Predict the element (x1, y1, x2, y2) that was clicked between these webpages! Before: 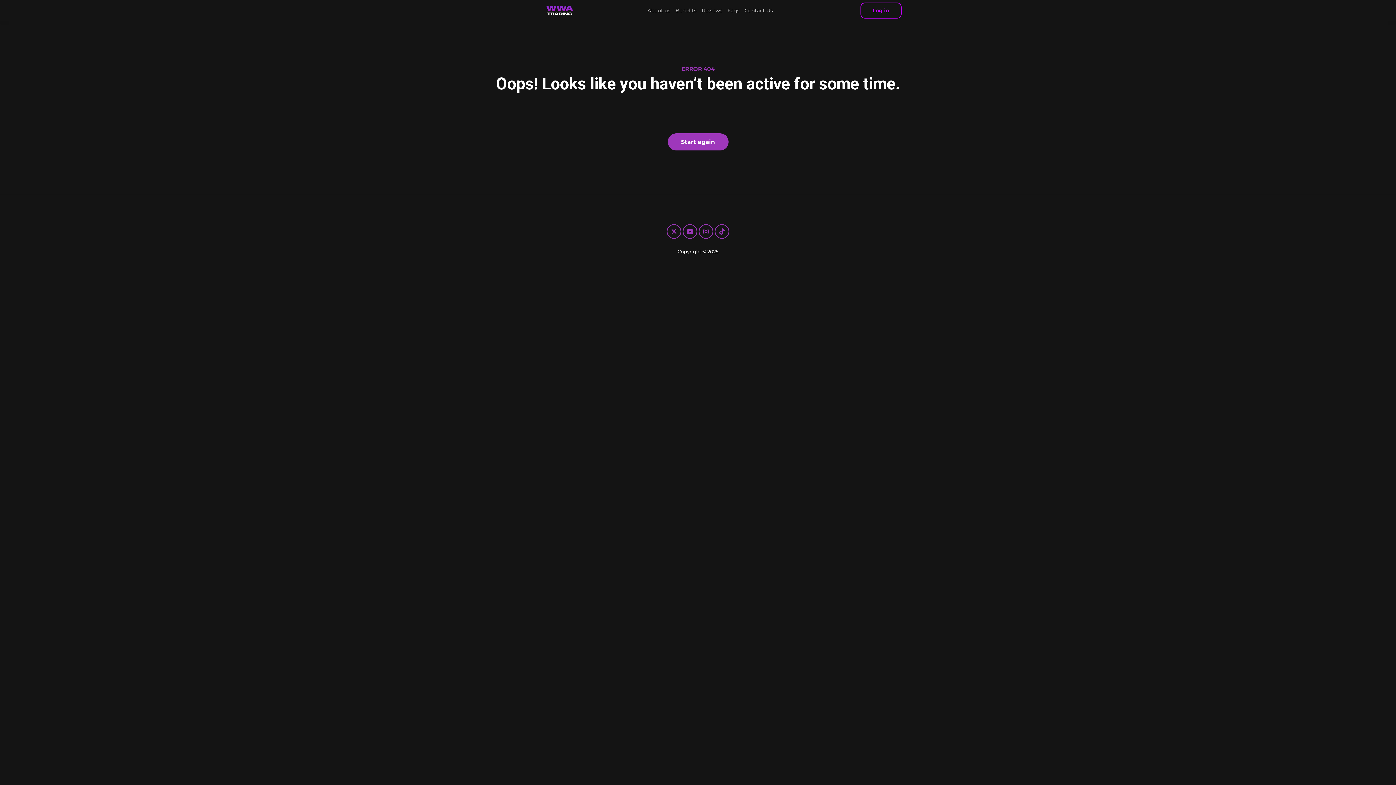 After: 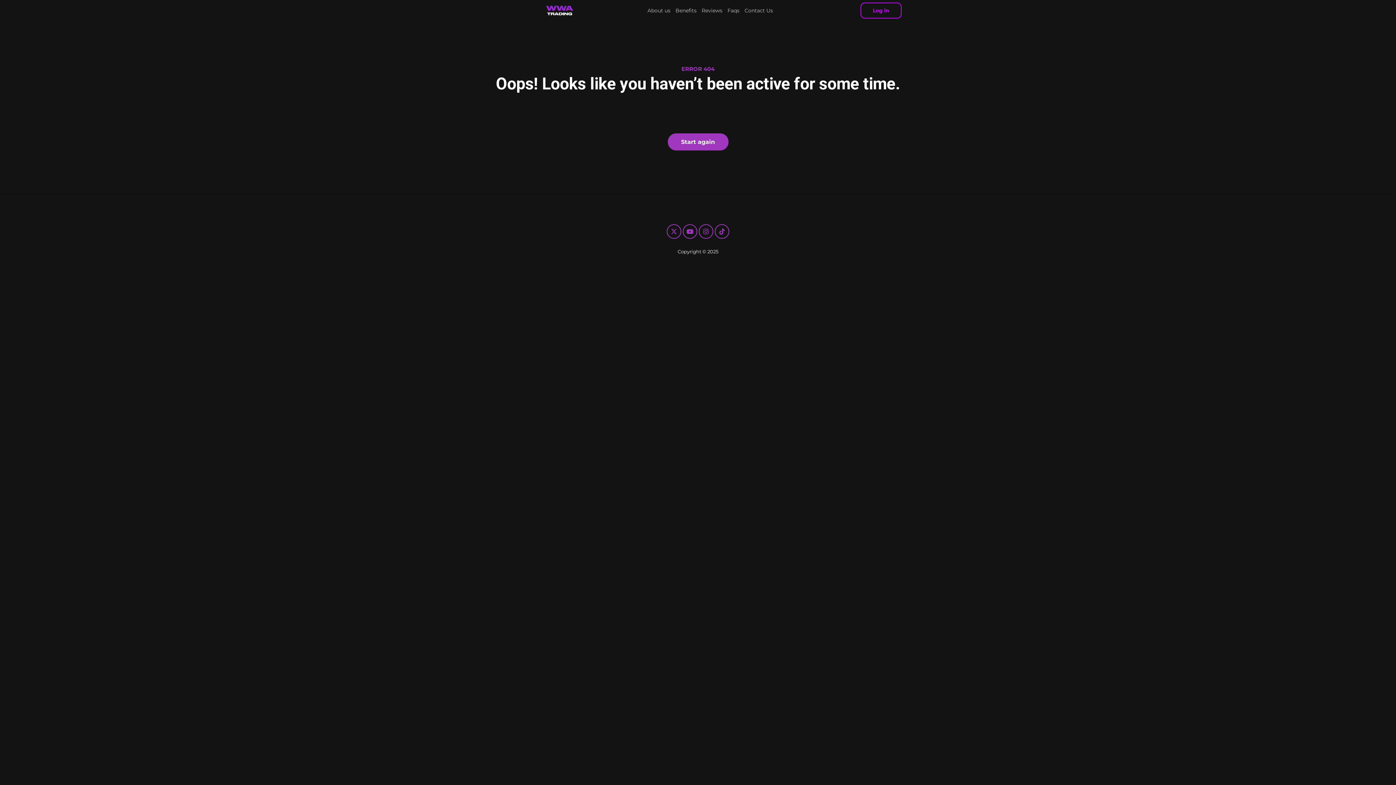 Action: bbox: (666, 224, 681, 238)